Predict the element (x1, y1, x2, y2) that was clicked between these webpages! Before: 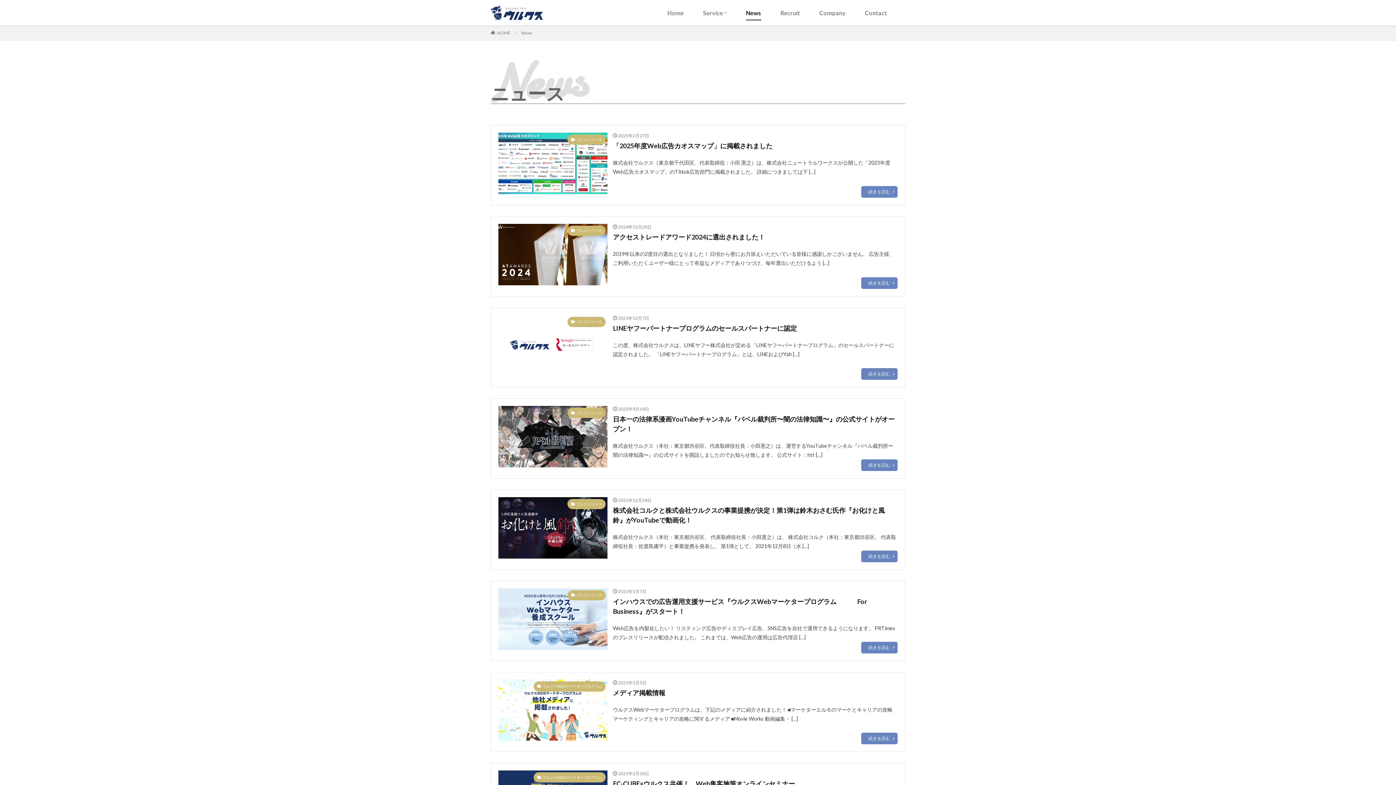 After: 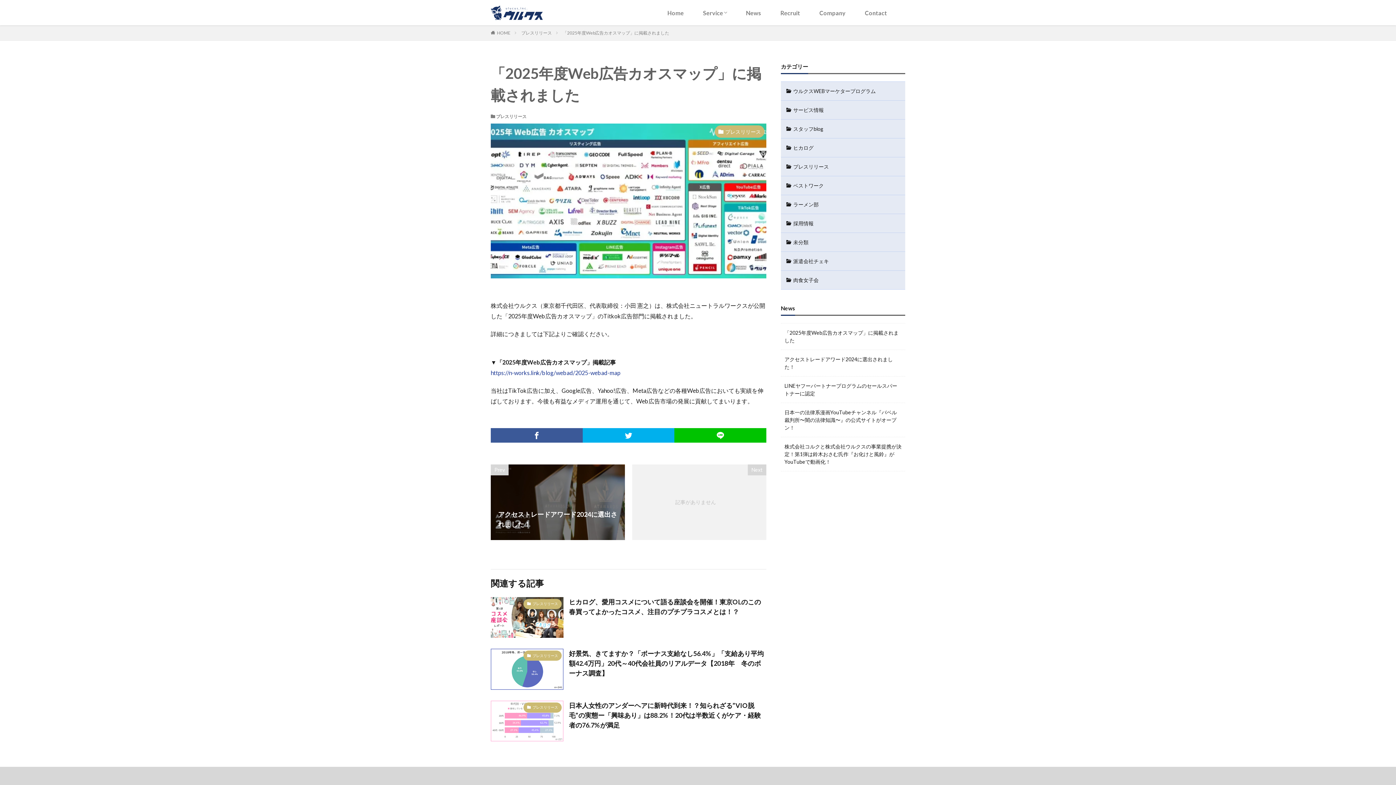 Action: bbox: (498, 132, 607, 194)